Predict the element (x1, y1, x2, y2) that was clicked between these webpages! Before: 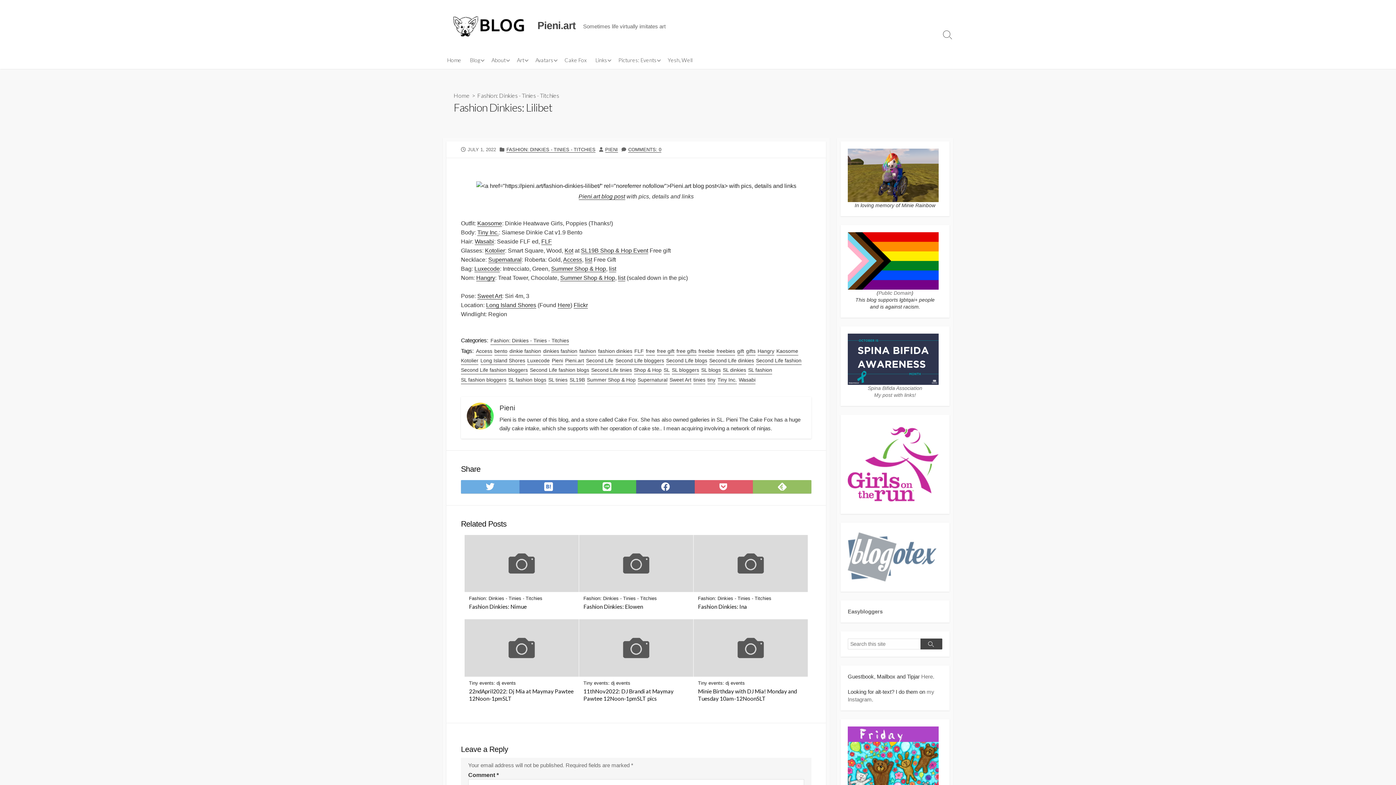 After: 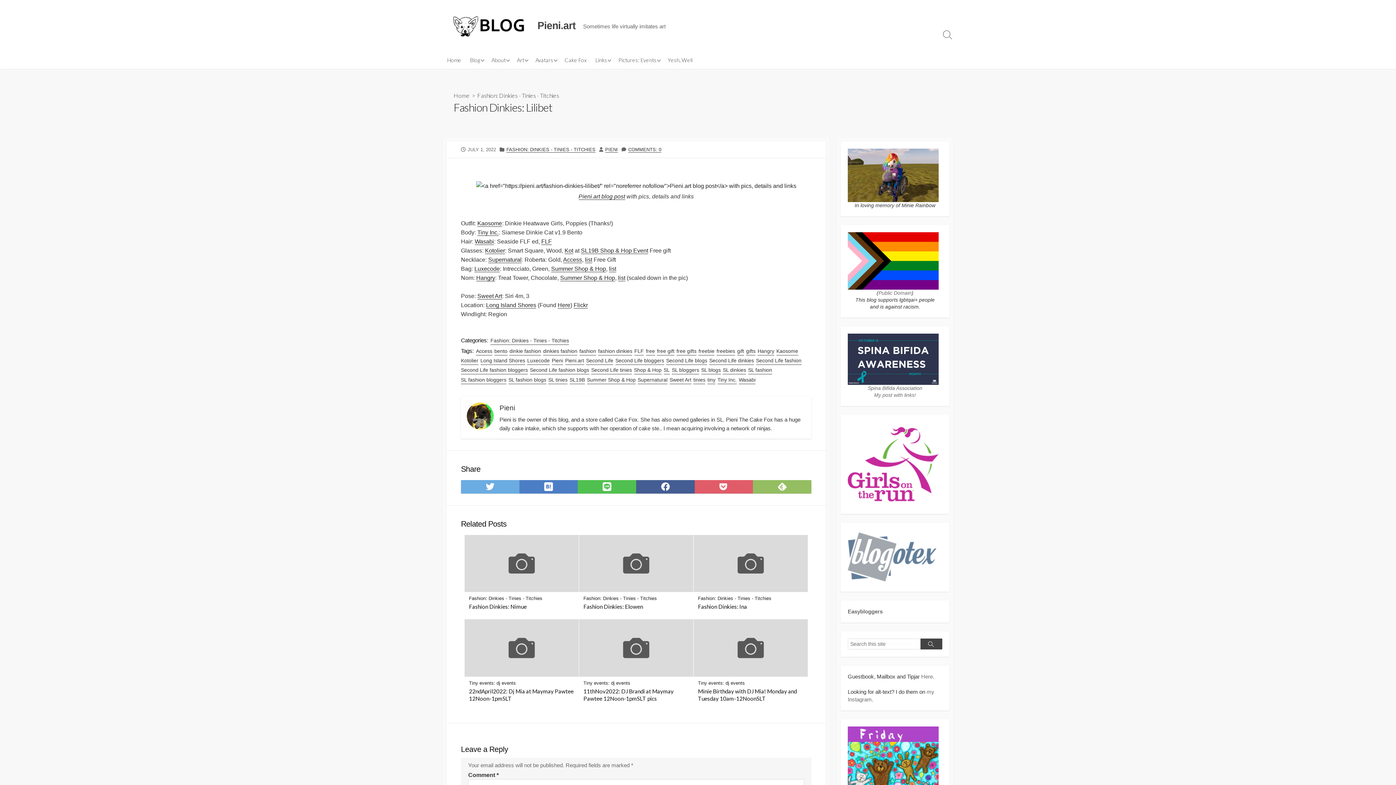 Action: label: Pieni.art blog post bbox: (578, 193, 625, 199)